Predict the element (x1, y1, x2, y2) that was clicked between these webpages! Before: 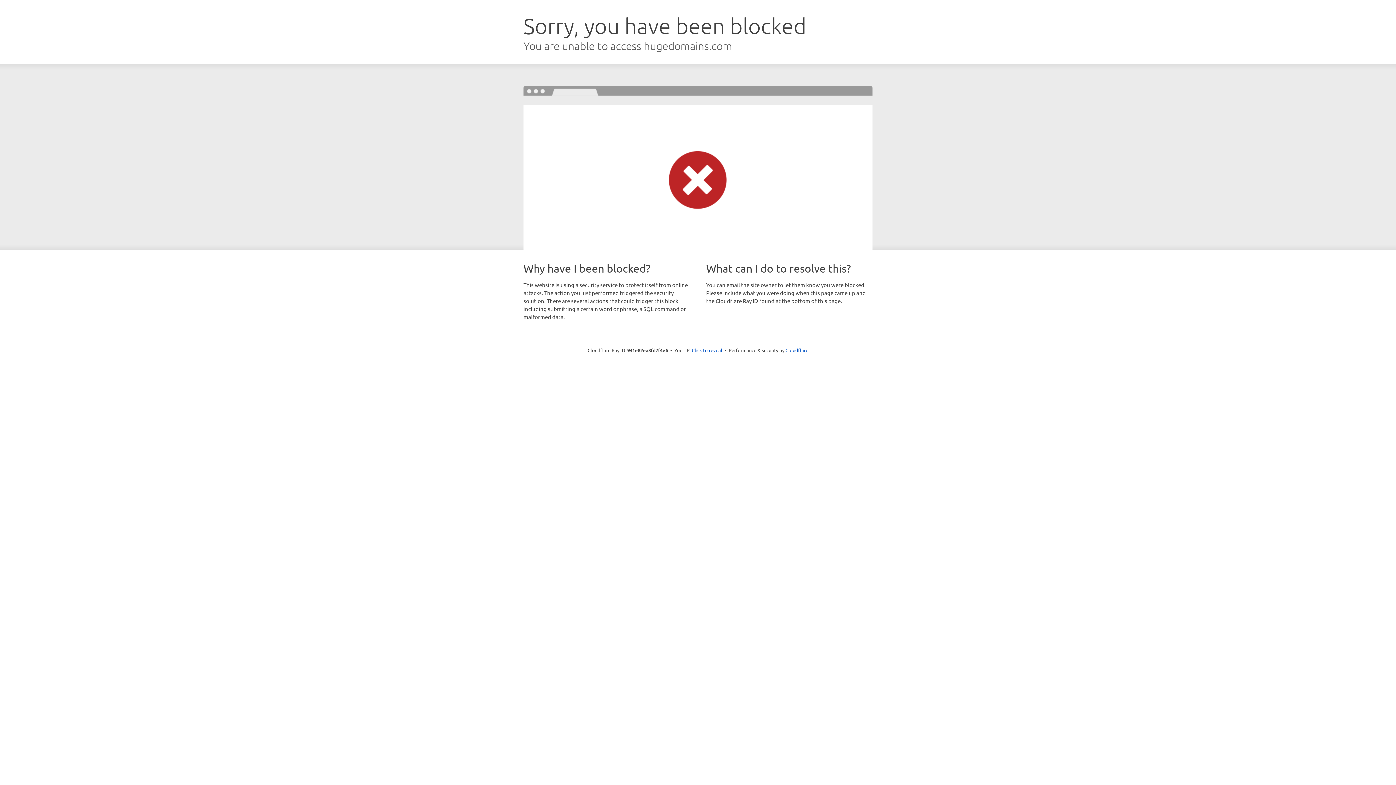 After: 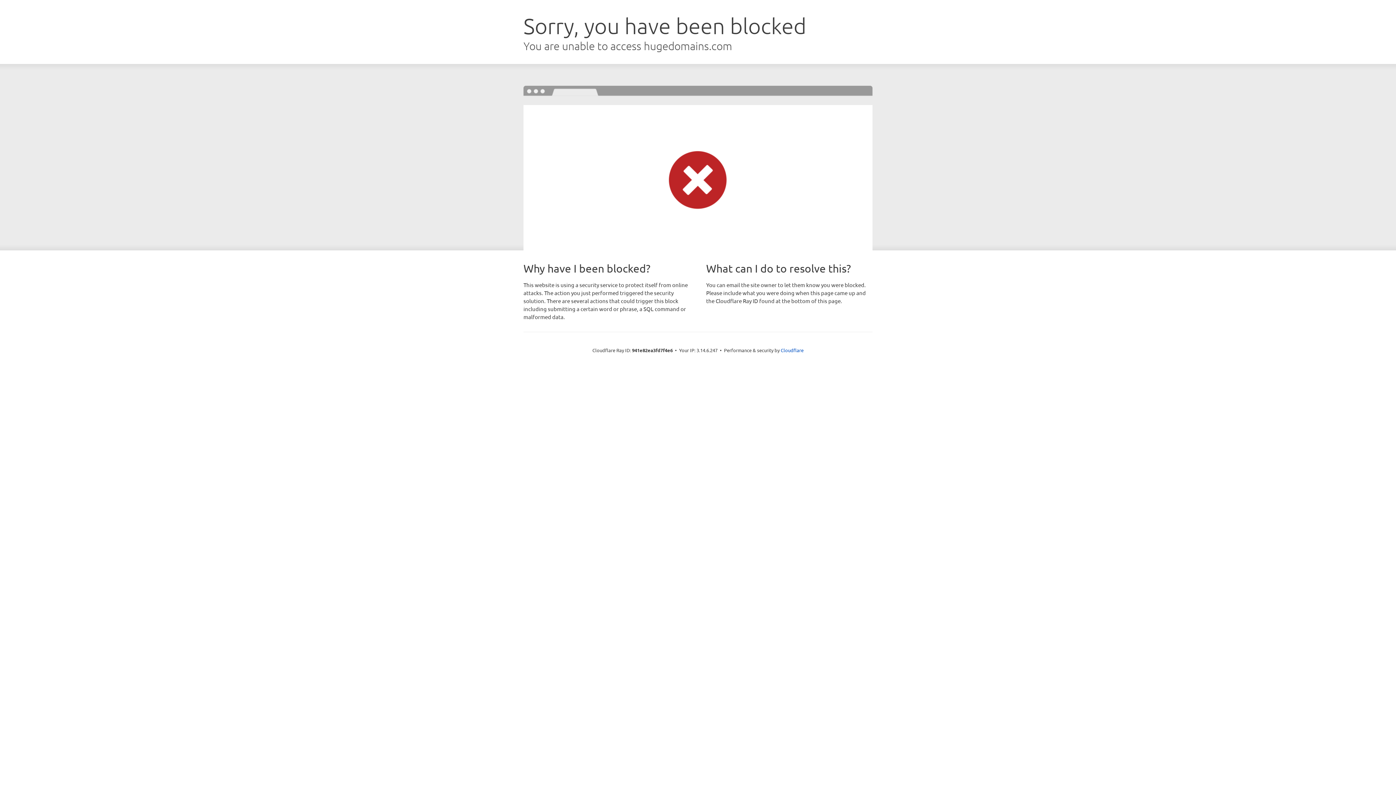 Action: label: Click to reveal bbox: (692, 346, 722, 353)